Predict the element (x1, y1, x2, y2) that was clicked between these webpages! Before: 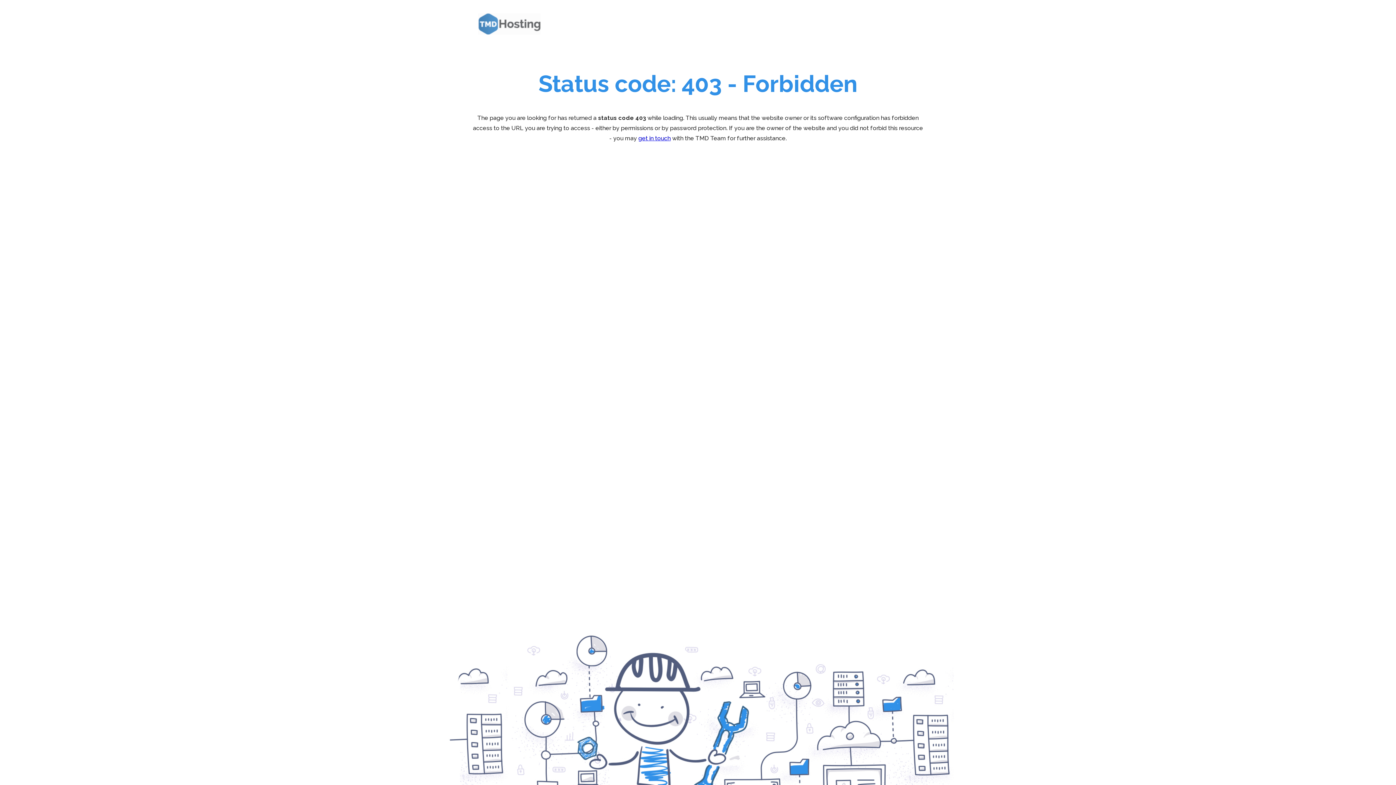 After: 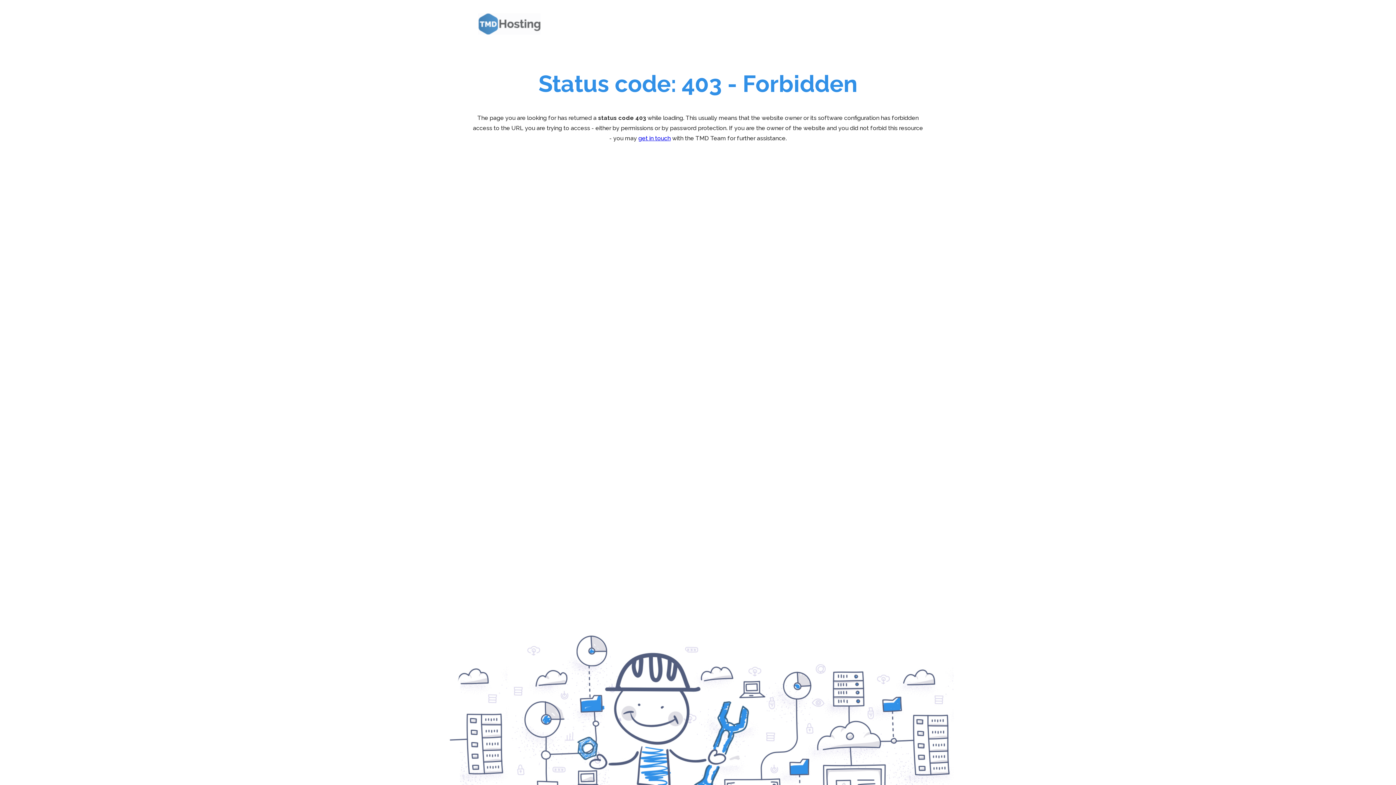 Action: bbox: (472, 7, 550, 40)